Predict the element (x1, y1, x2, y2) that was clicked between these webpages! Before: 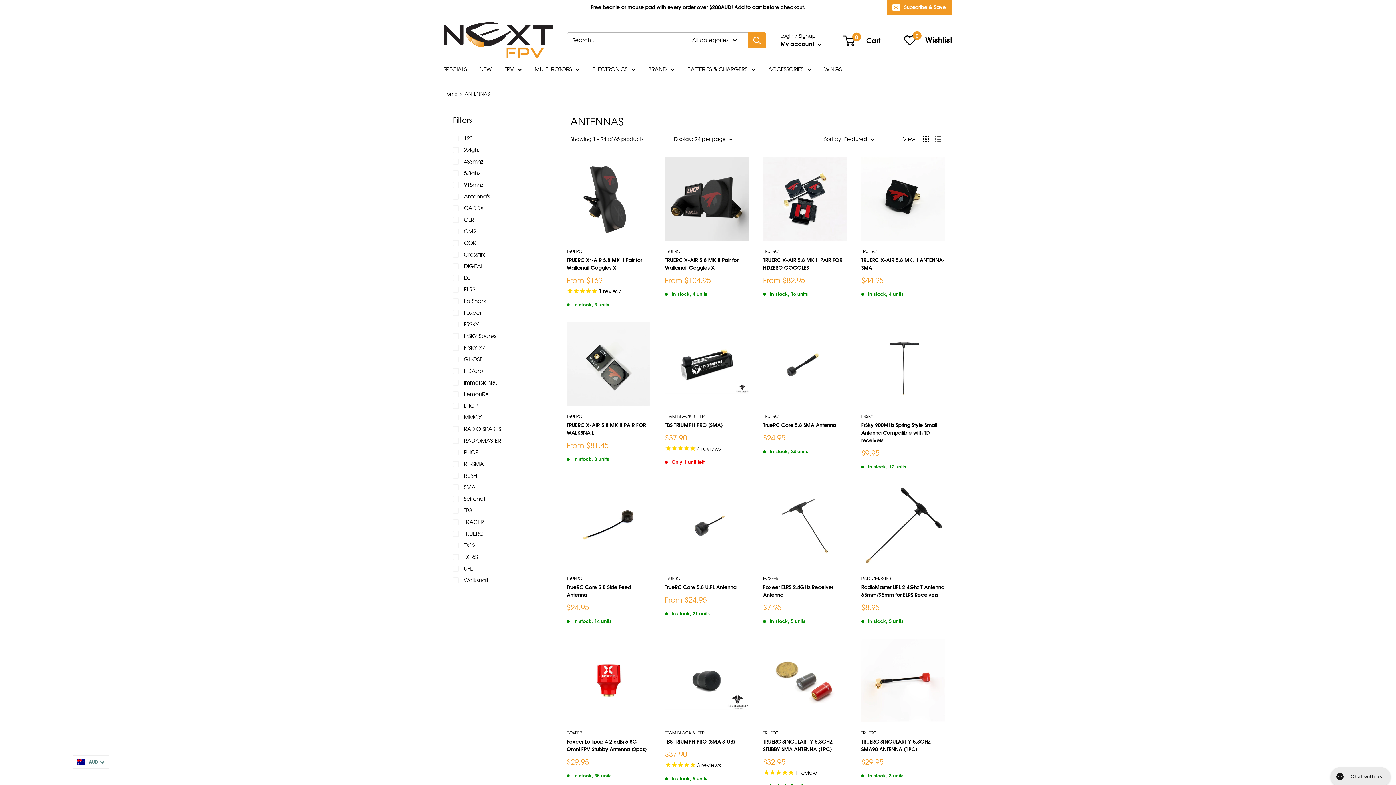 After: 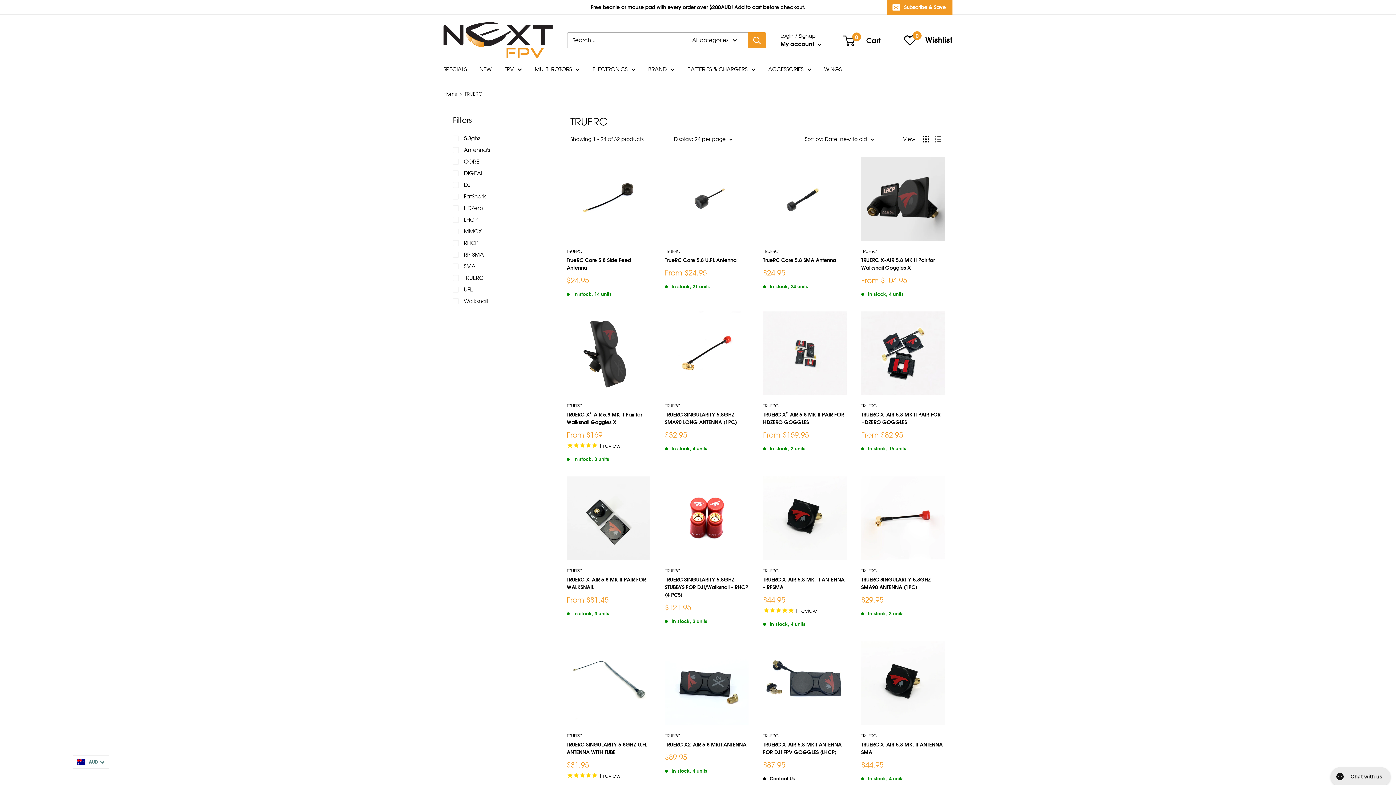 Action: label: TRUERC bbox: (566, 248, 650, 254)